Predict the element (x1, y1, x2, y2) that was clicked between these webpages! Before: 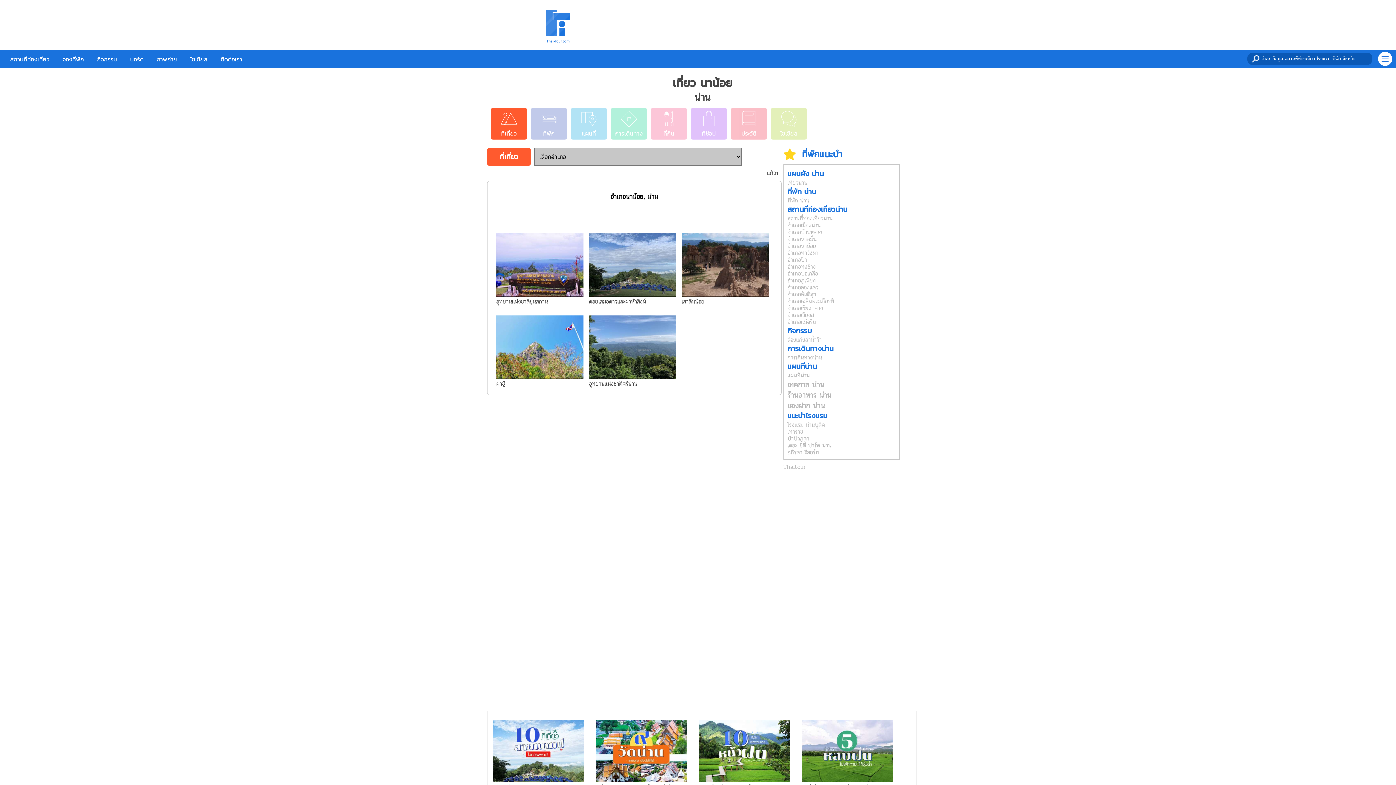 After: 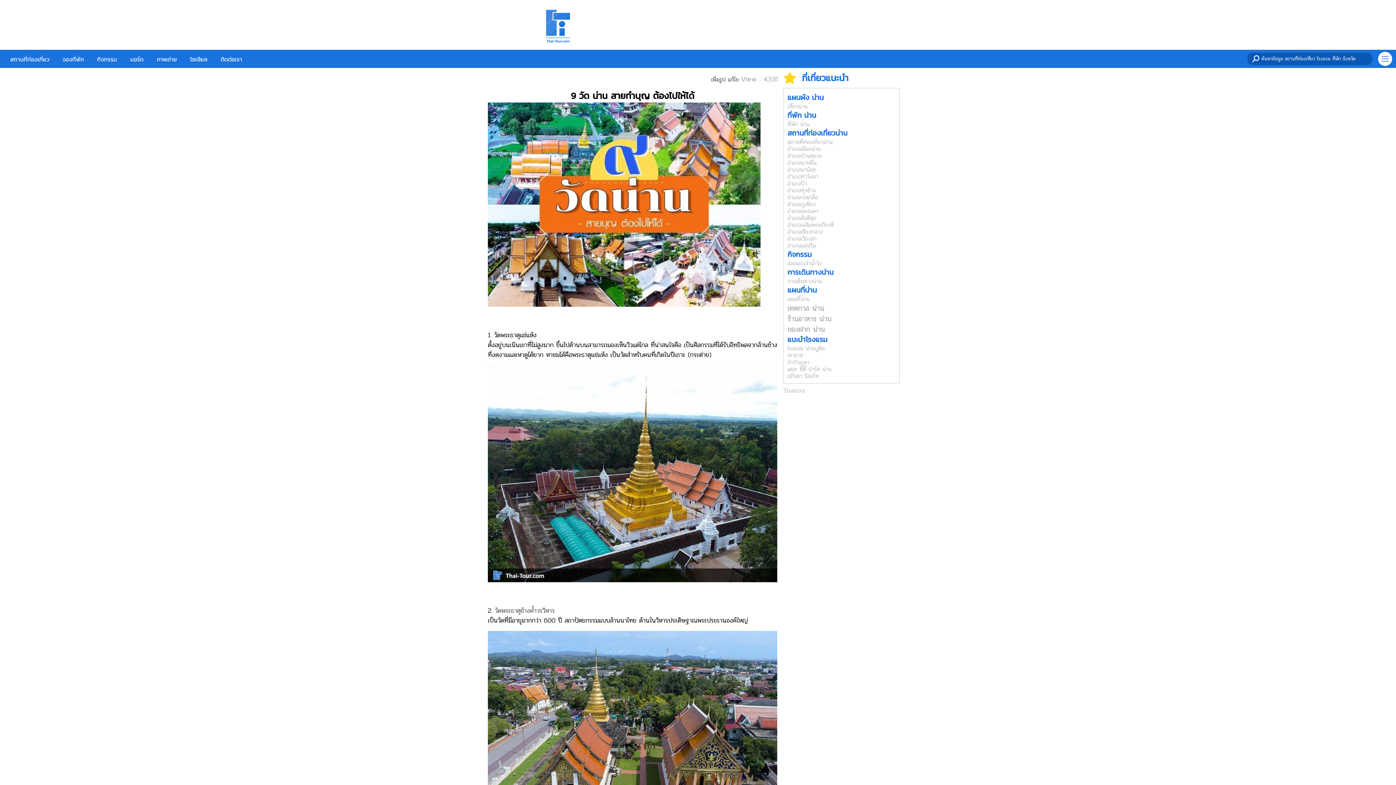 Action: bbox: (596, 720, 697, 819) label: 9 วัด น่าน สายทำบุญ ต้องไปให้ได้

  1. วัดพระธาตุแช่แห้งตั้งอยู่บนเนินเขาที่ไม่สูงมาก ขึ้นไปด้านบนสามารถมองเห็นวิวแต่ไกล ที่น่าสนใจคือ เป็นศิลกรรมที่ได้รับอิทธิพลจากล้านช้างที่งดง...